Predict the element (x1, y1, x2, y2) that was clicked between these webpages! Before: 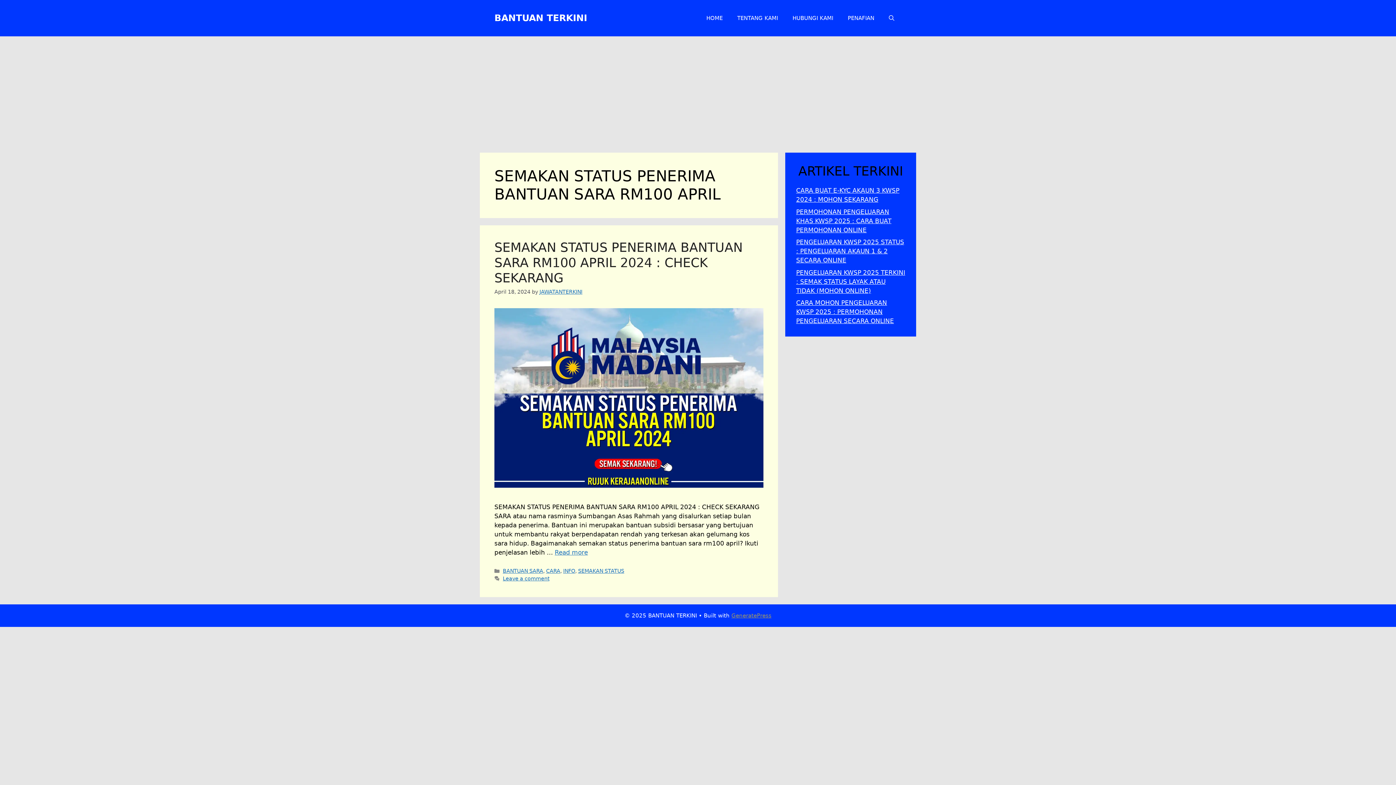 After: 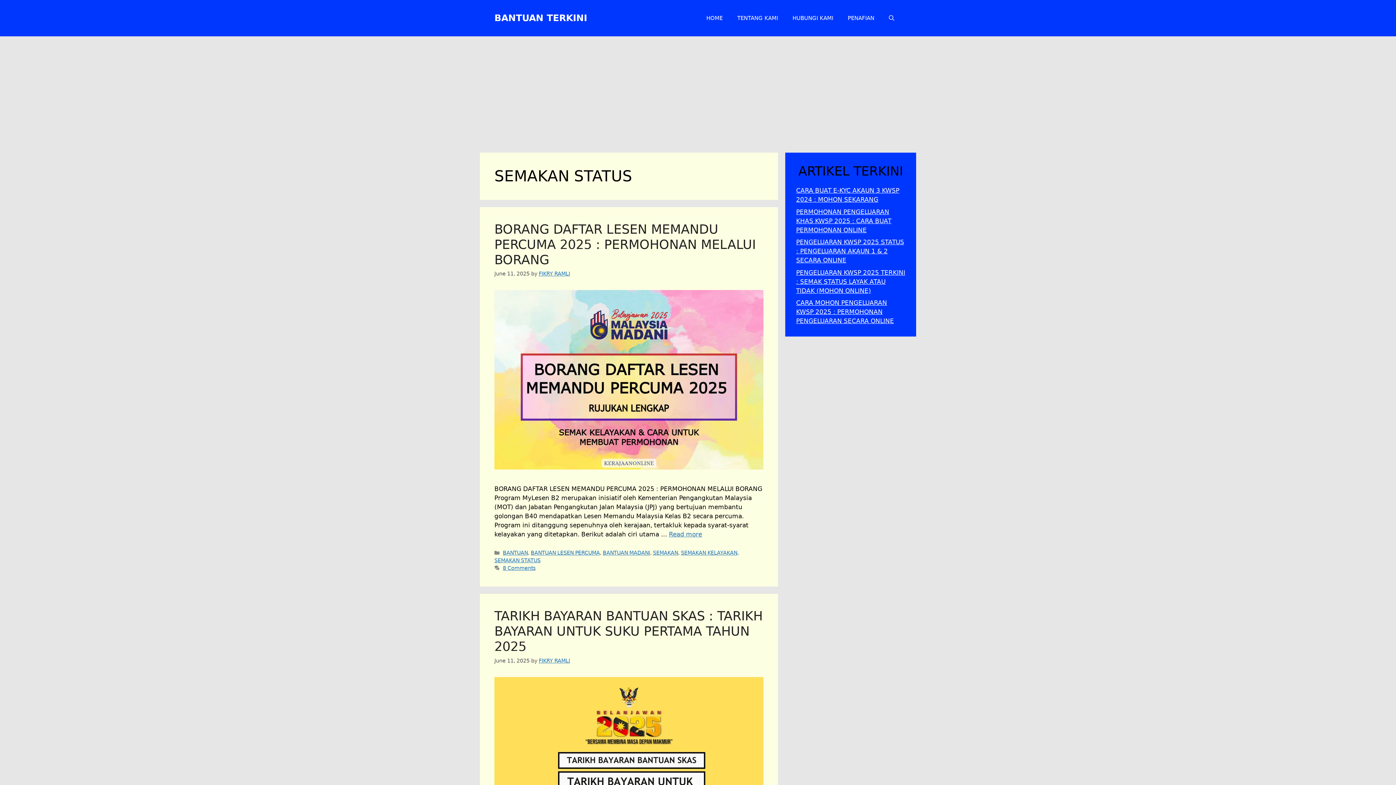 Action: bbox: (578, 568, 624, 574) label: SEMAKAN STATUS